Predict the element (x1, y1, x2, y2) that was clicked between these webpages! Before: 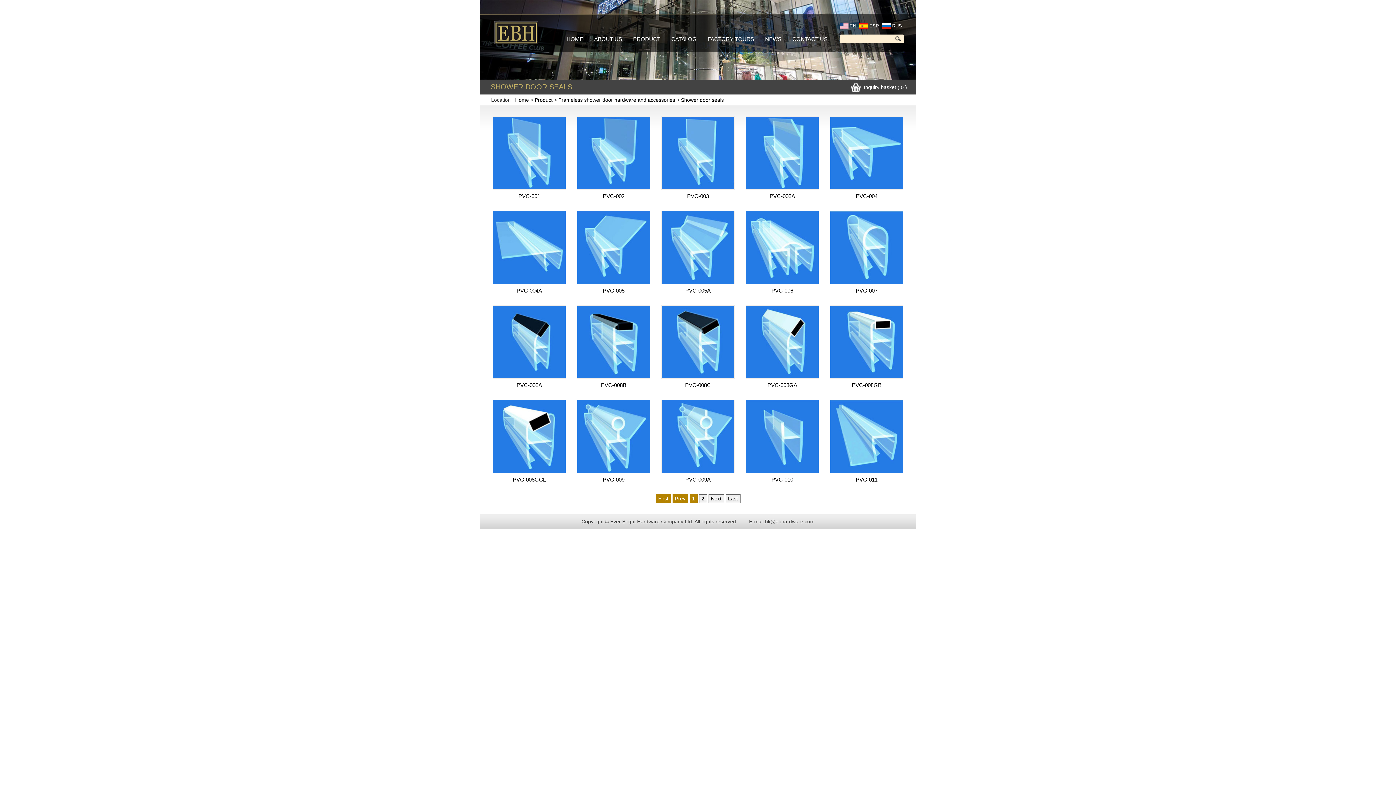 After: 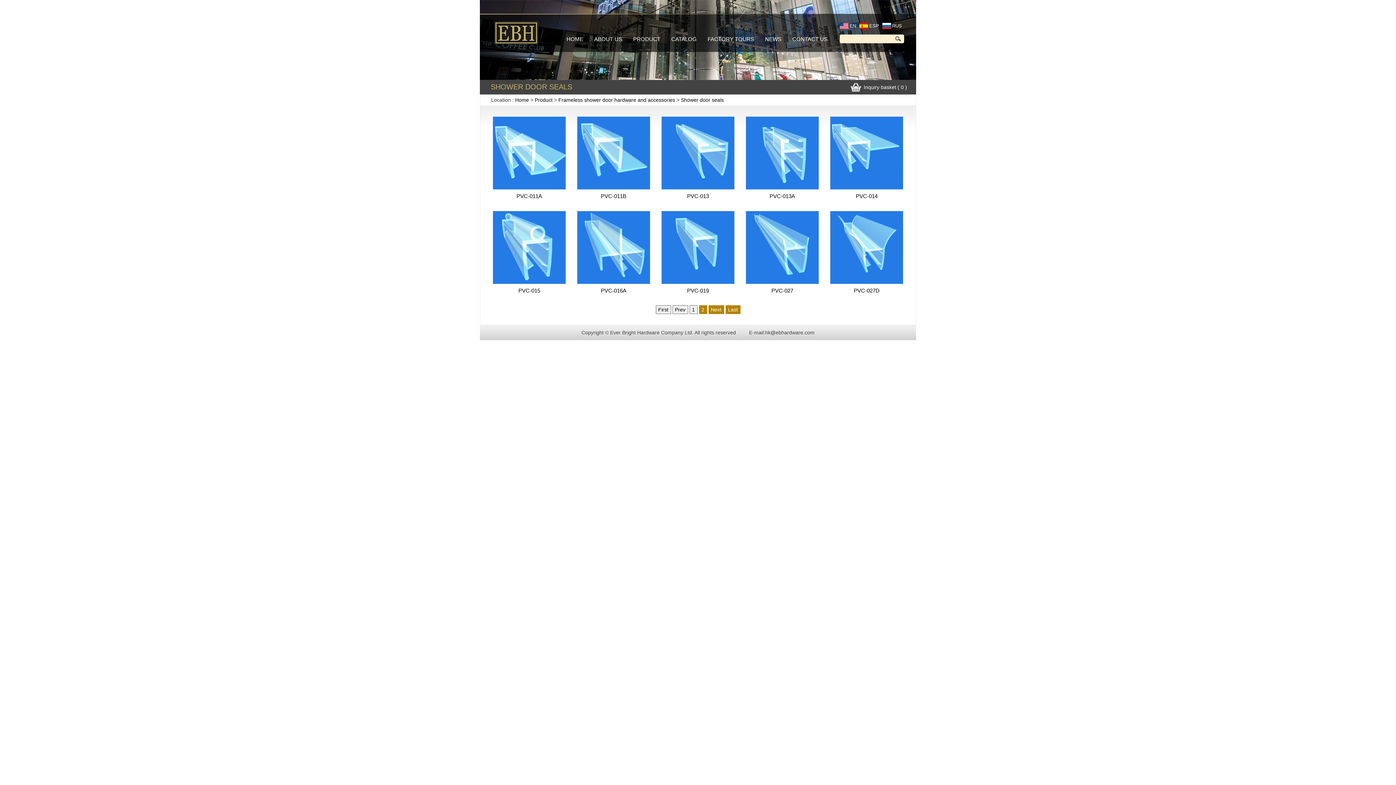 Action: label: Last bbox: (725, 494, 740, 503)